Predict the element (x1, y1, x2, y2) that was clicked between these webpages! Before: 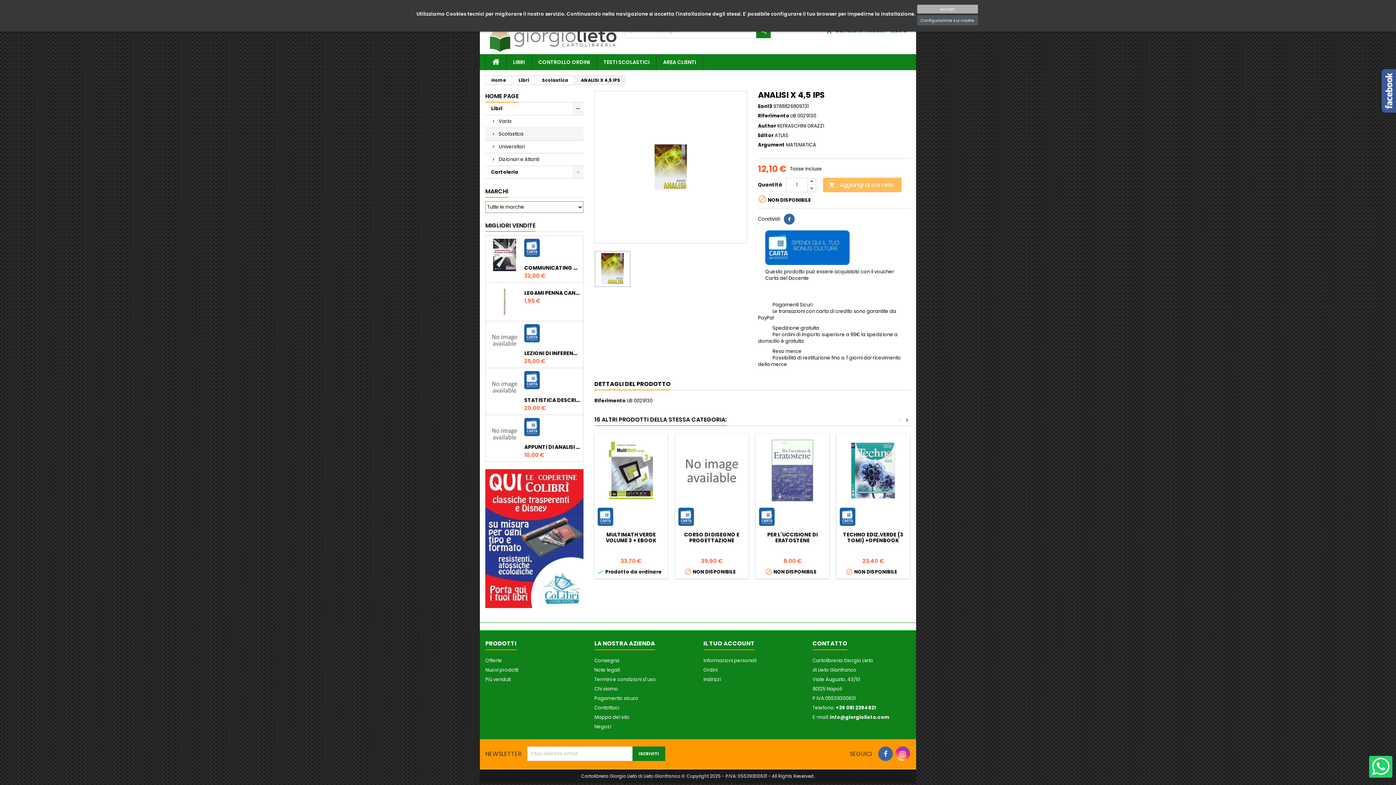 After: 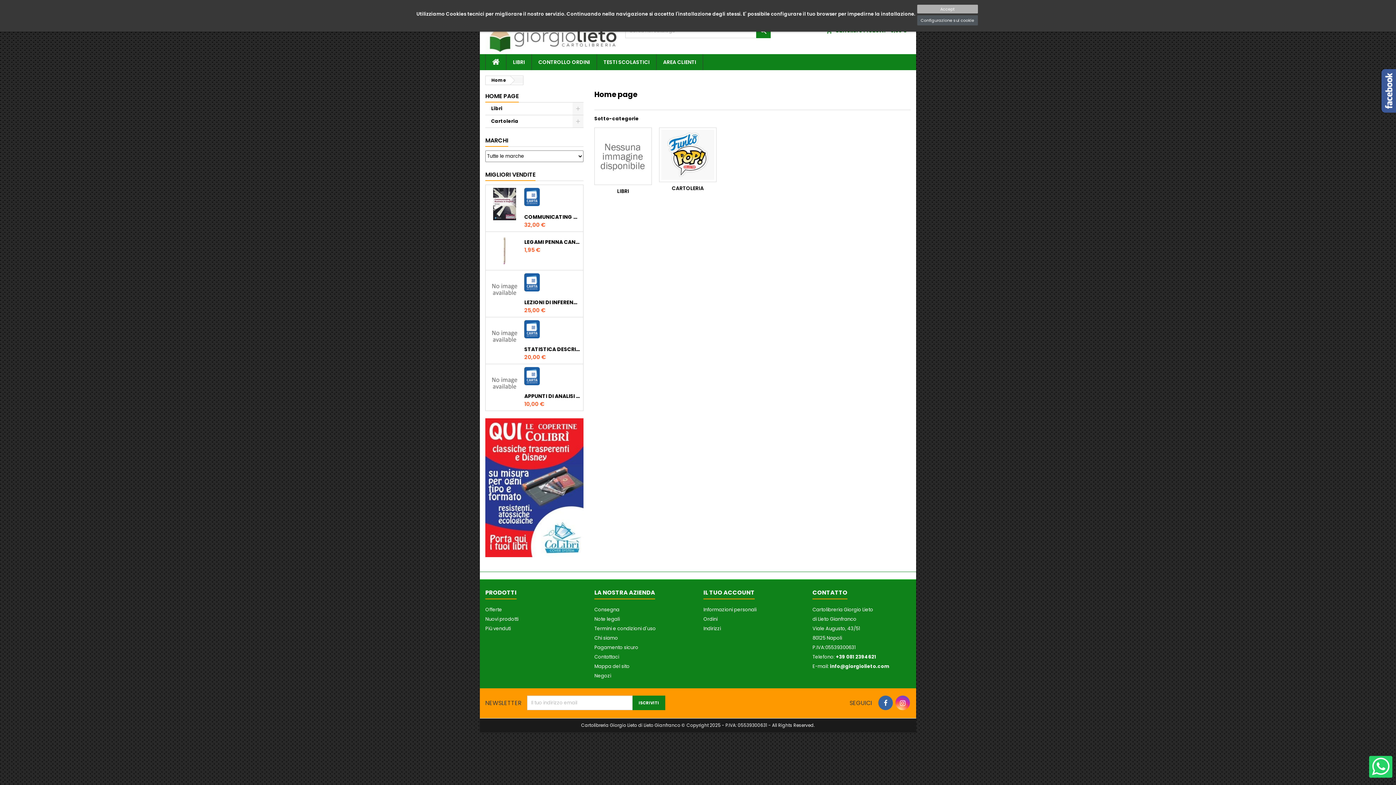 Action: label: HOME PAGE bbox: (485, 91, 518, 102)